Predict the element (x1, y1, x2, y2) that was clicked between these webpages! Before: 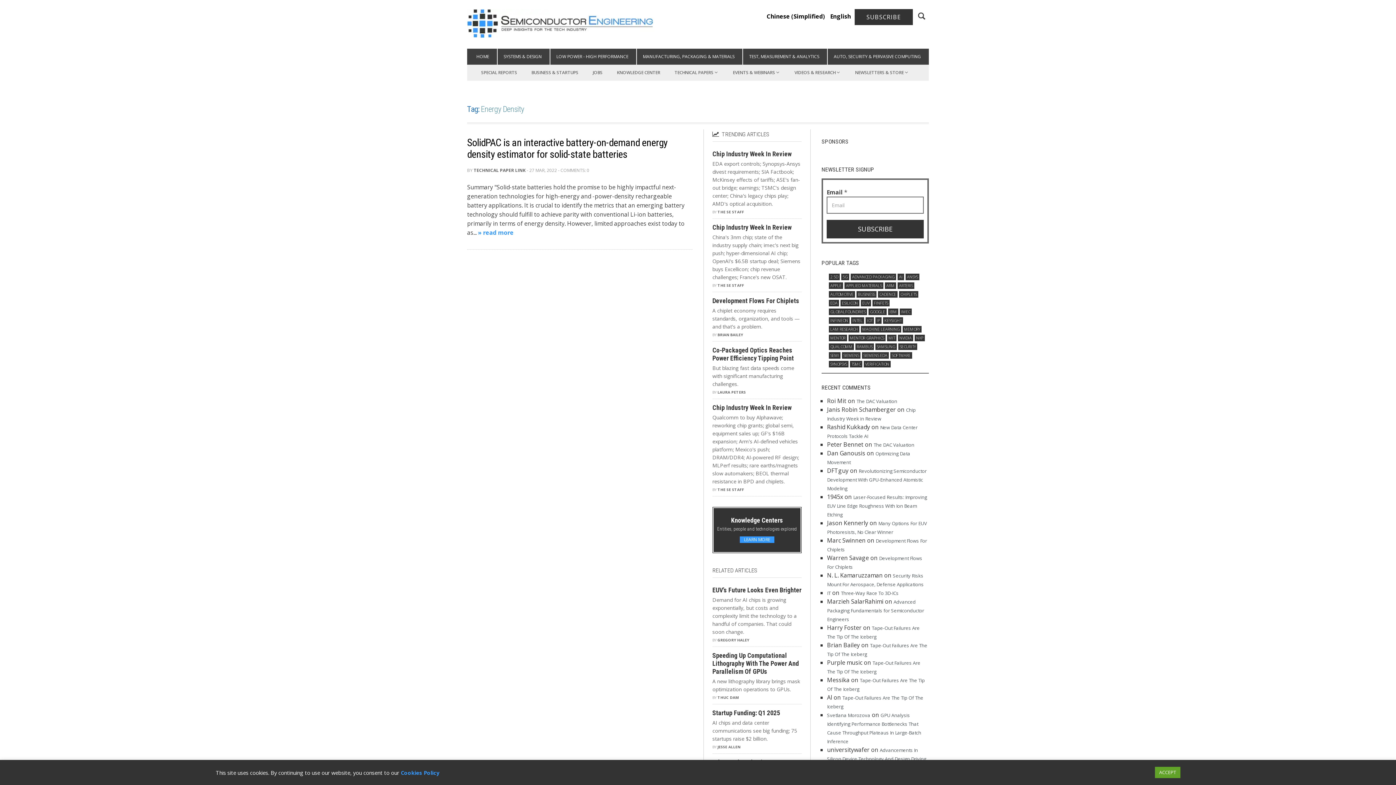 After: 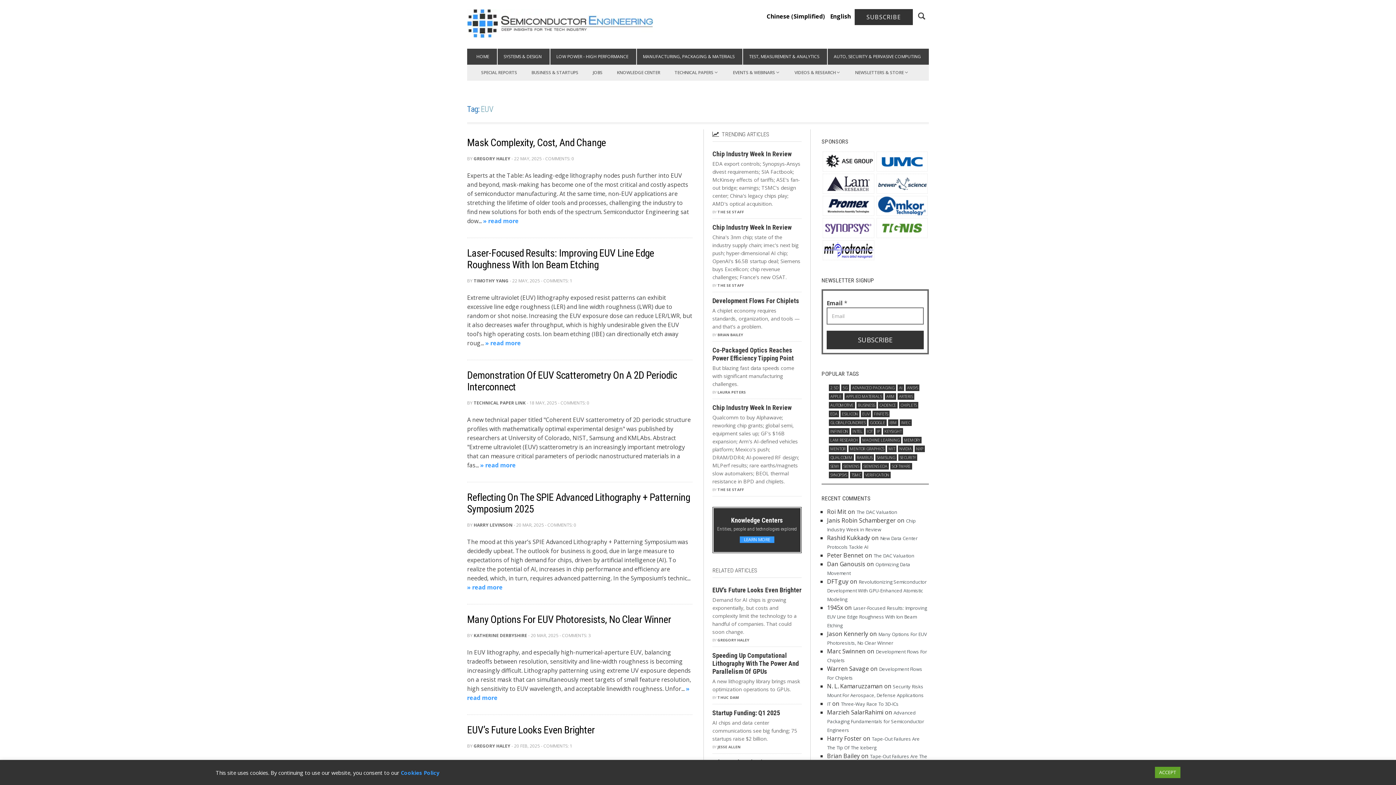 Action: label: EUV (549 items) bbox: (888, 306, 898, 312)